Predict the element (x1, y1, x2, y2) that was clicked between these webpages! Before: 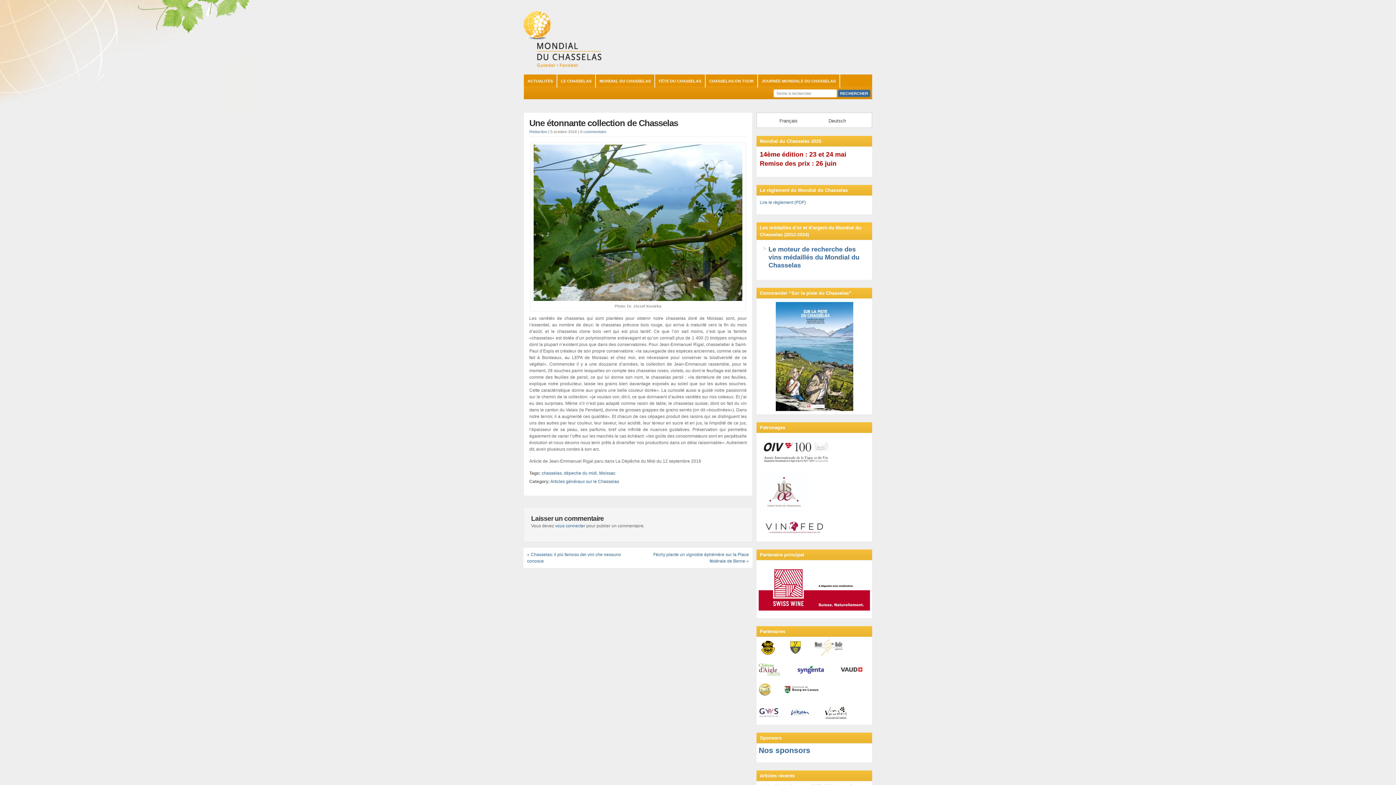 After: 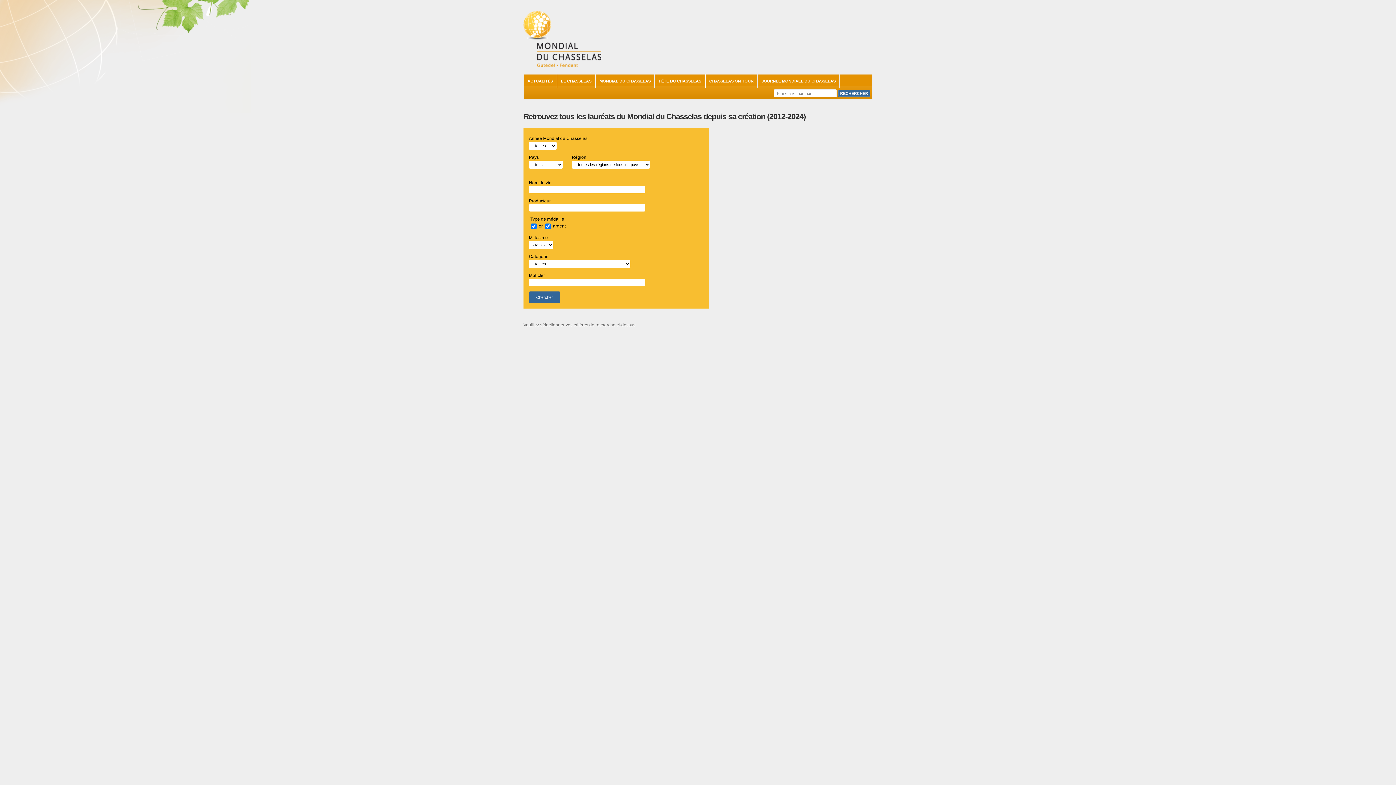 Action: label: Le moteur de recherche des vins médaillés du Mondial du Chasselas bbox: (768, 245, 859, 269)